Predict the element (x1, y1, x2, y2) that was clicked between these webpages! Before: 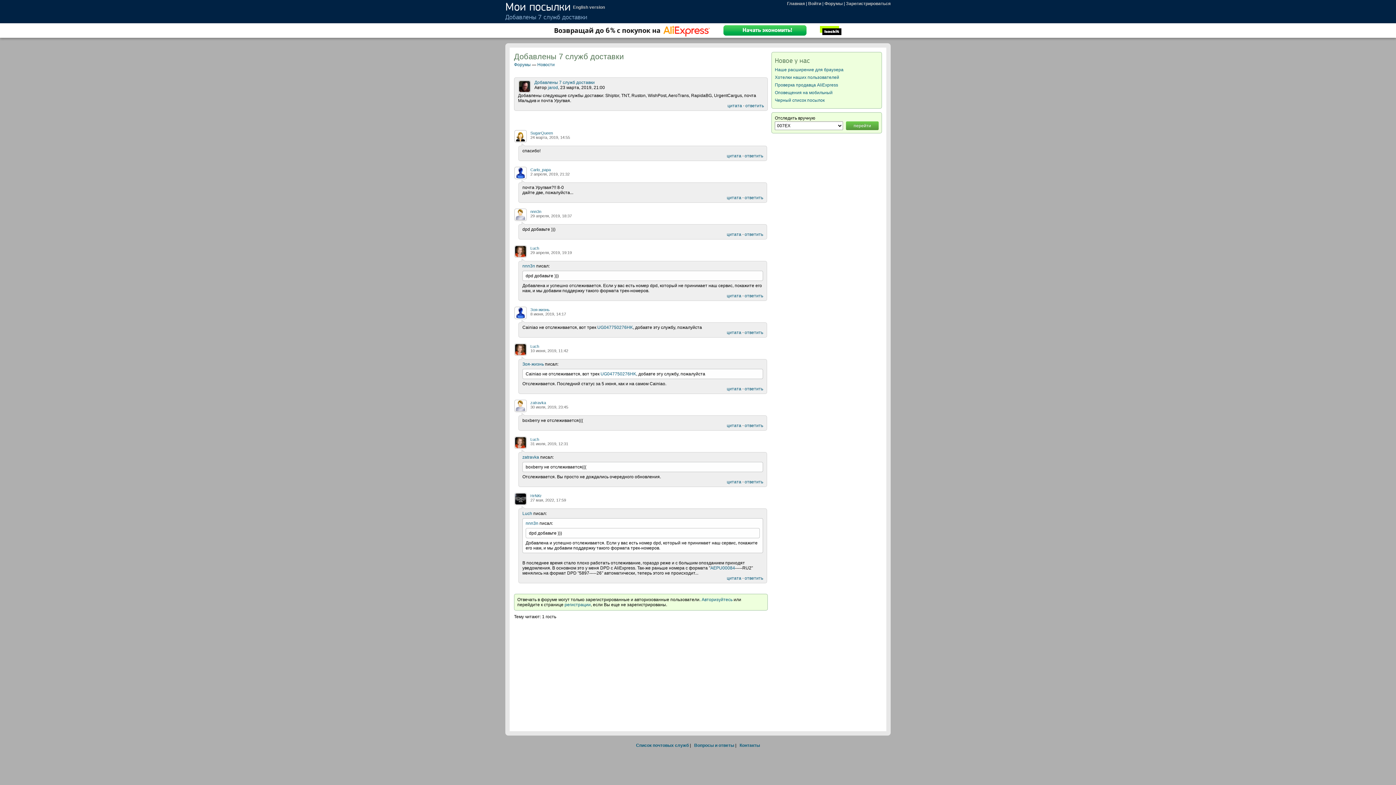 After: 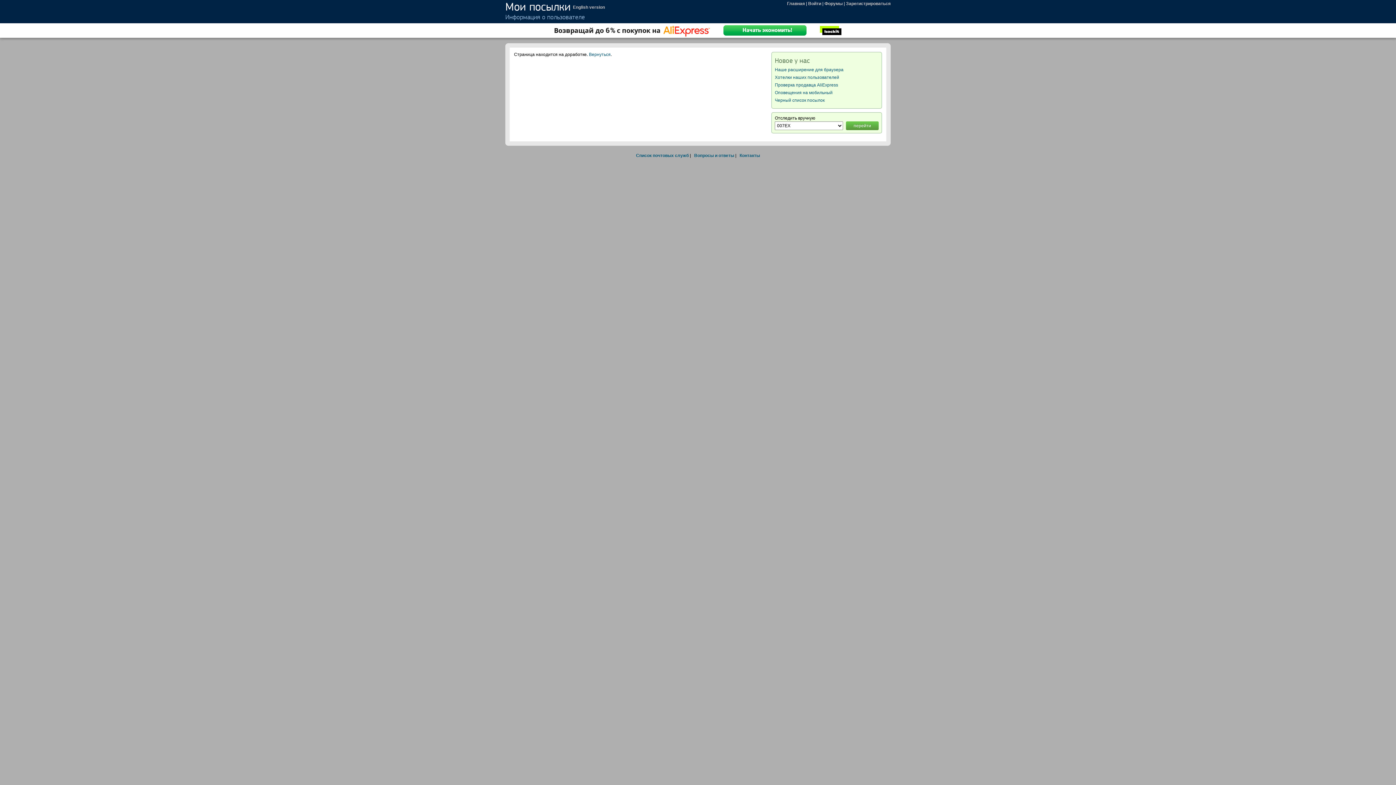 Action: bbox: (522, 361, 544, 366) label: Зоя-жизнь